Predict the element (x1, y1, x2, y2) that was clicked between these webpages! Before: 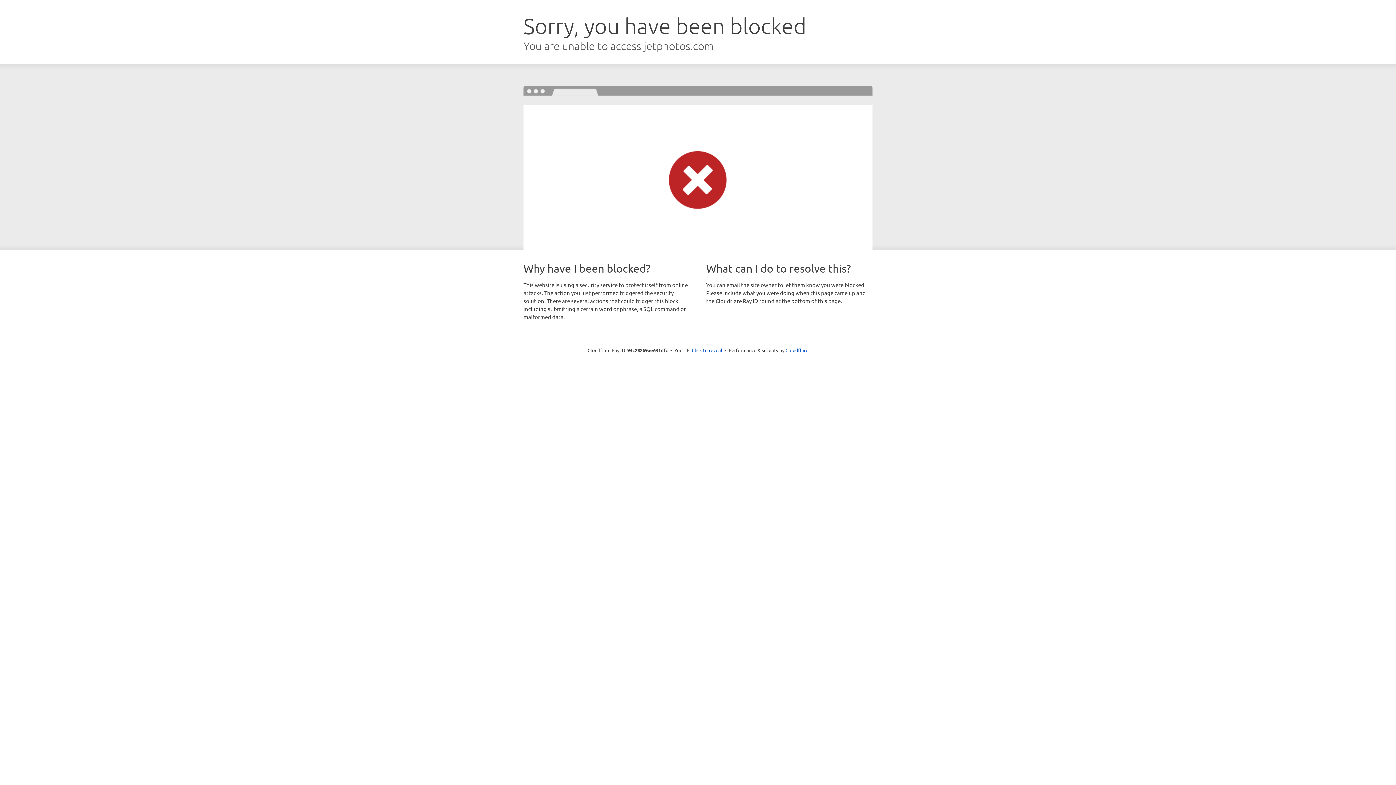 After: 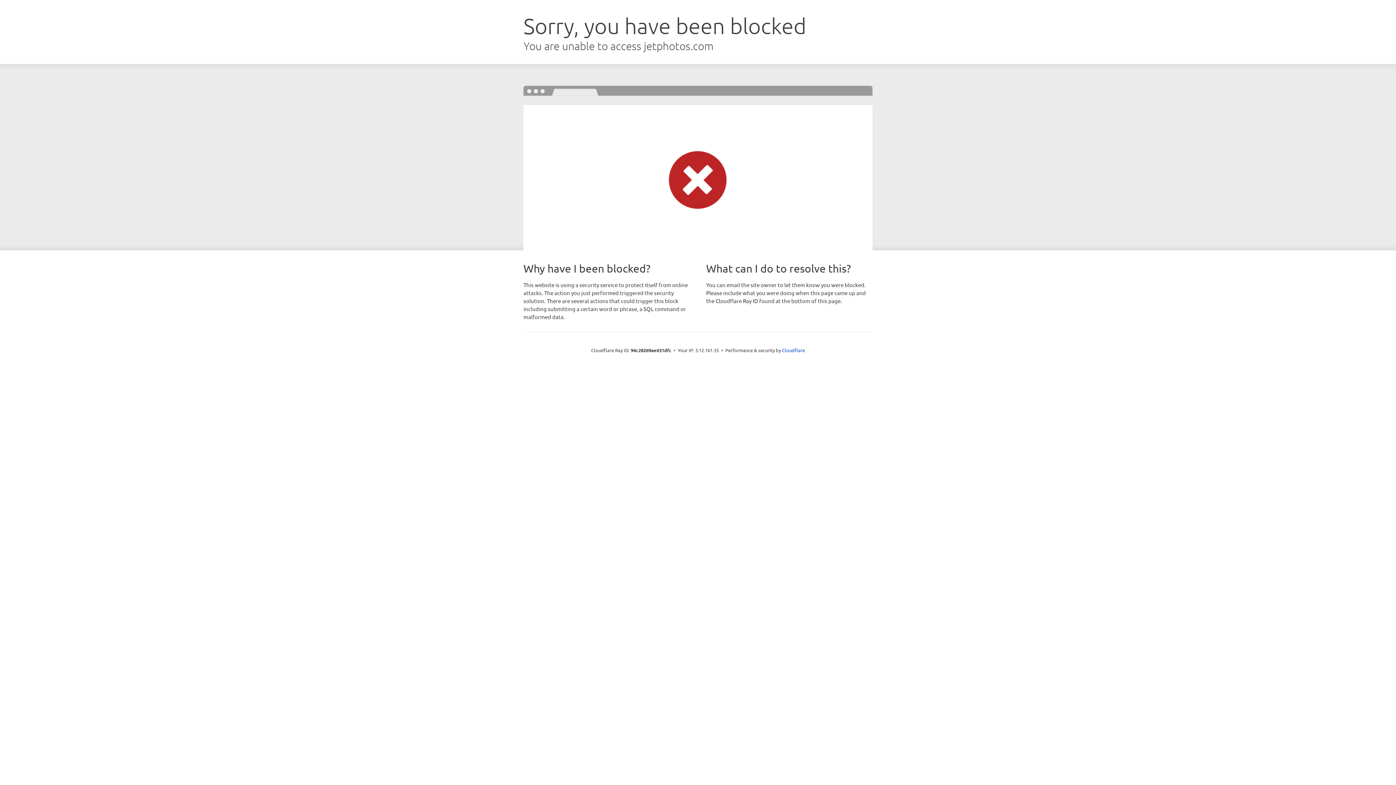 Action: label: Click to reveal bbox: (692, 346, 722, 353)